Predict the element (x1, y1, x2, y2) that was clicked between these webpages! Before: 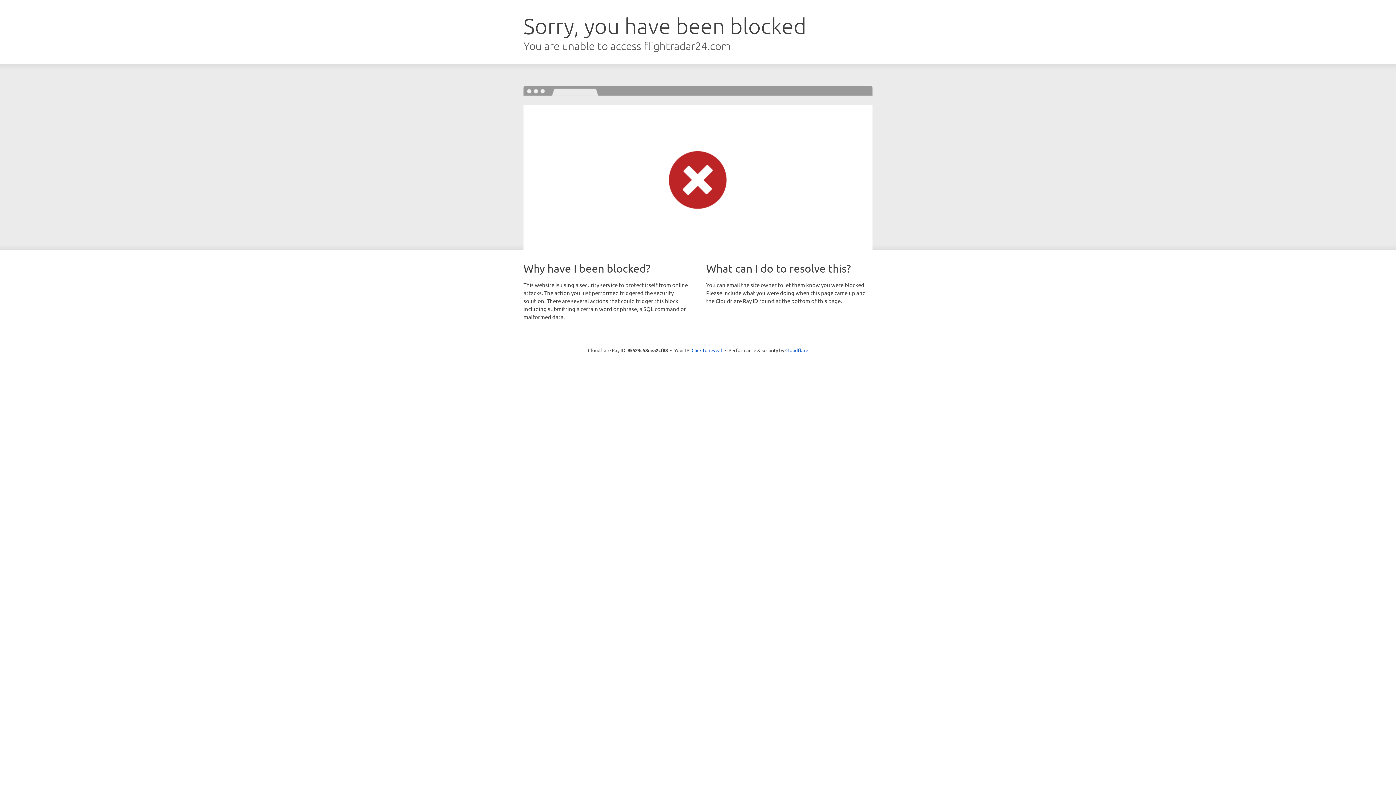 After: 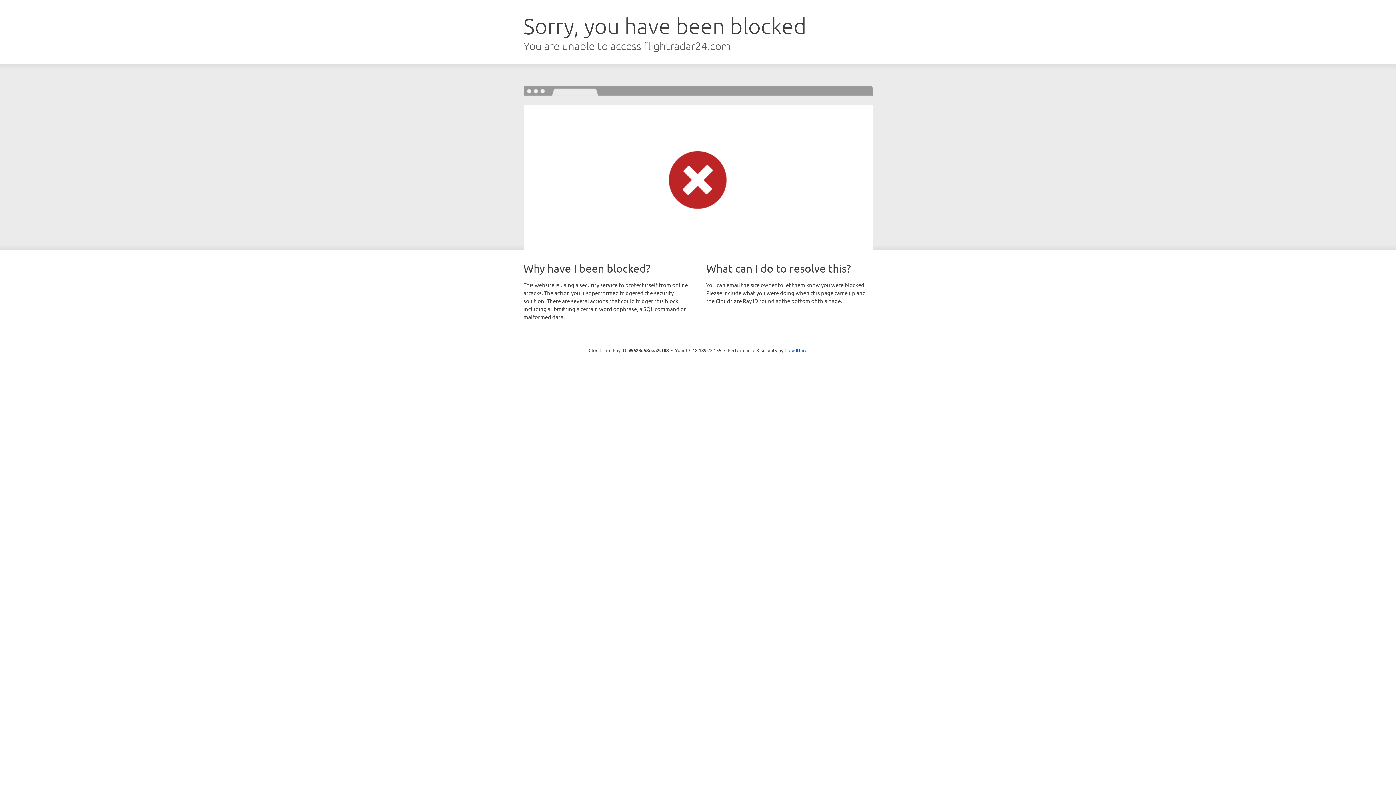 Action: bbox: (691, 346, 722, 353) label: Click to reveal